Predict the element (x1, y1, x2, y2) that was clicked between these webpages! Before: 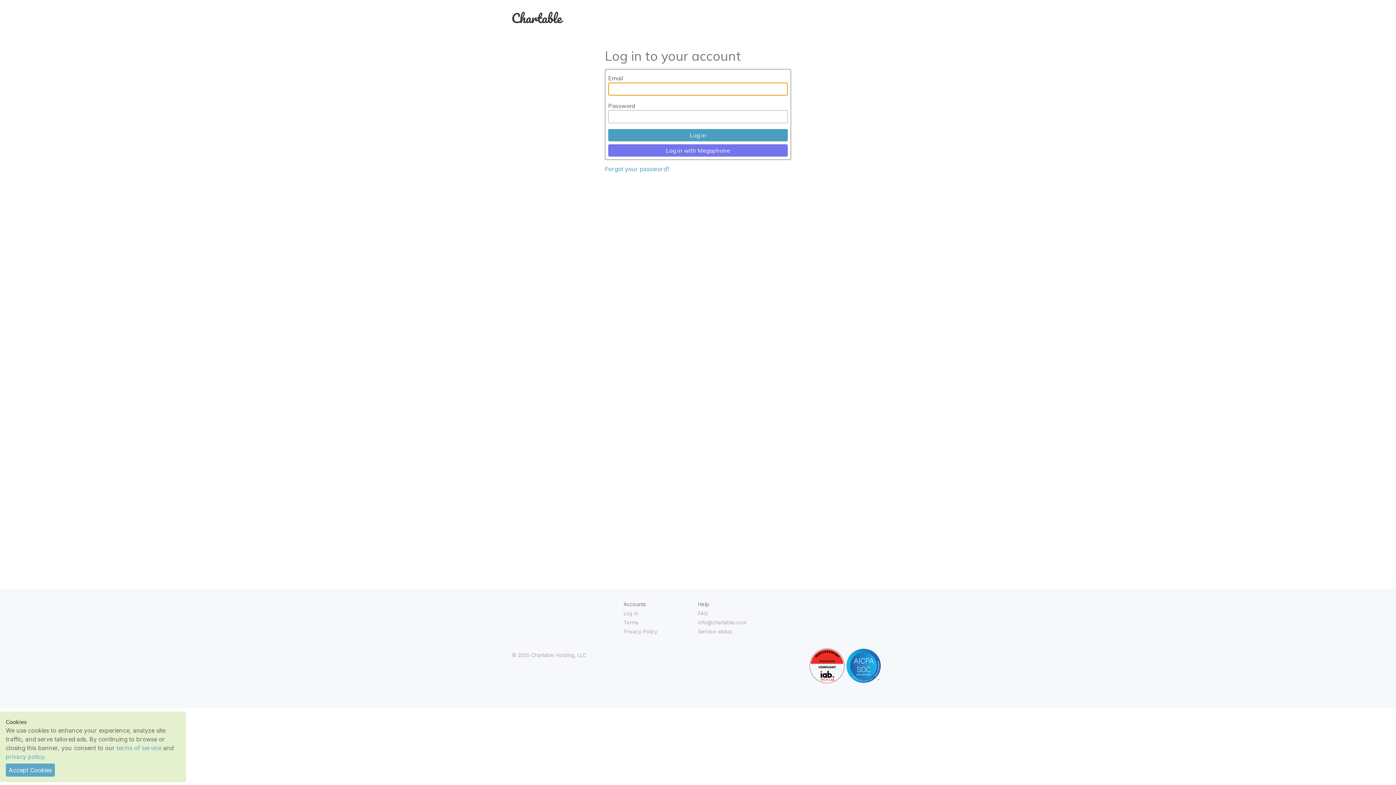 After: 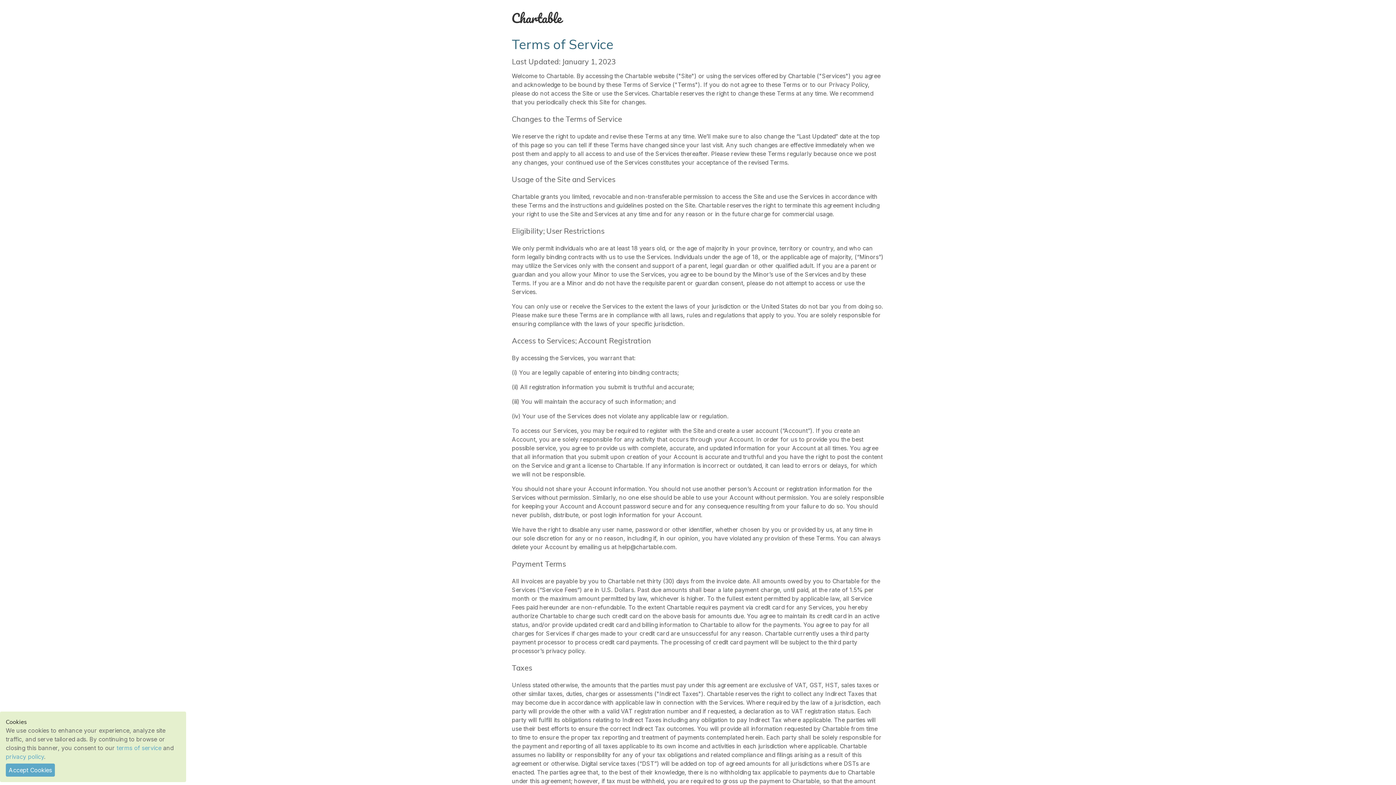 Action: bbox: (116, 744, 161, 752) label: terms of service